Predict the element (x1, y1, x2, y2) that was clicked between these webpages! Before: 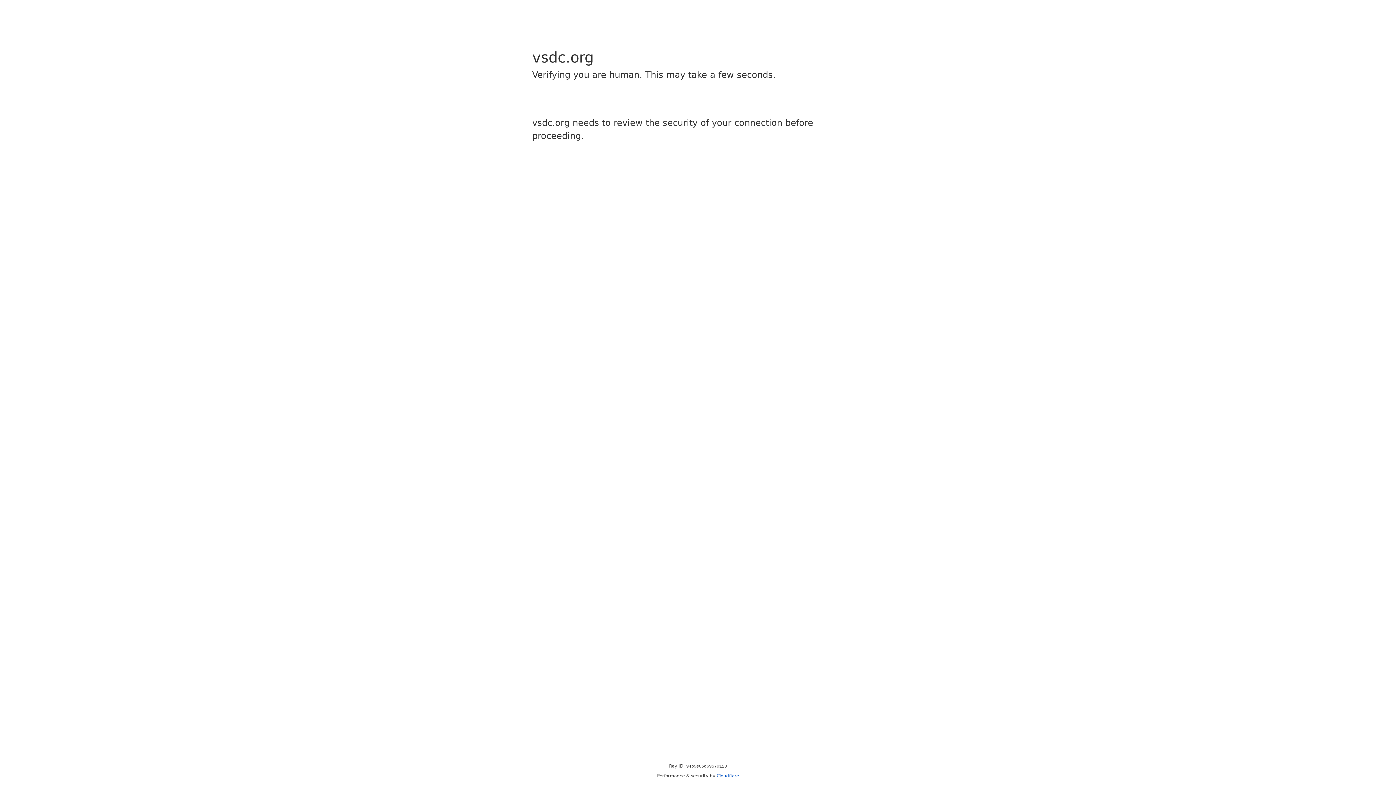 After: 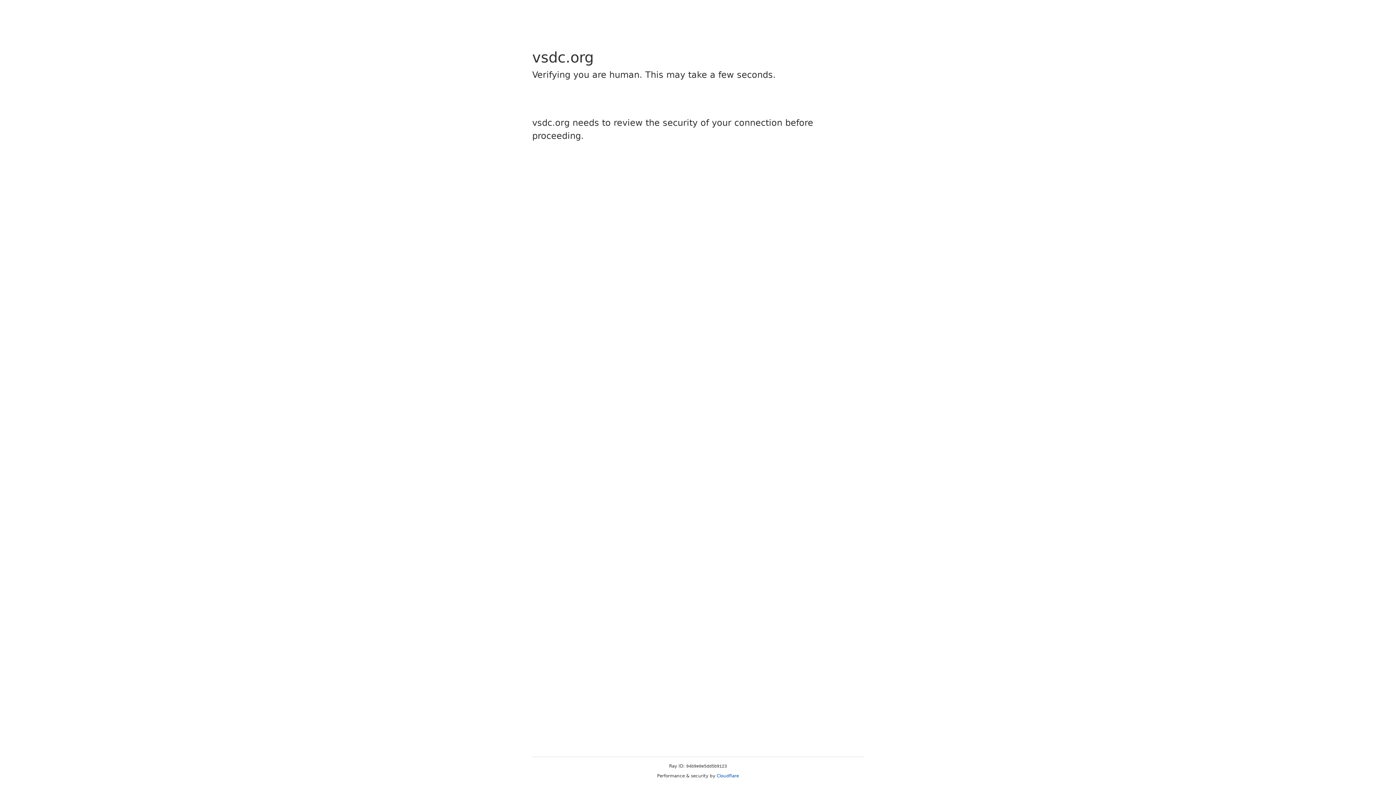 Action: bbox: (716, 773, 739, 778) label: Cloudflare